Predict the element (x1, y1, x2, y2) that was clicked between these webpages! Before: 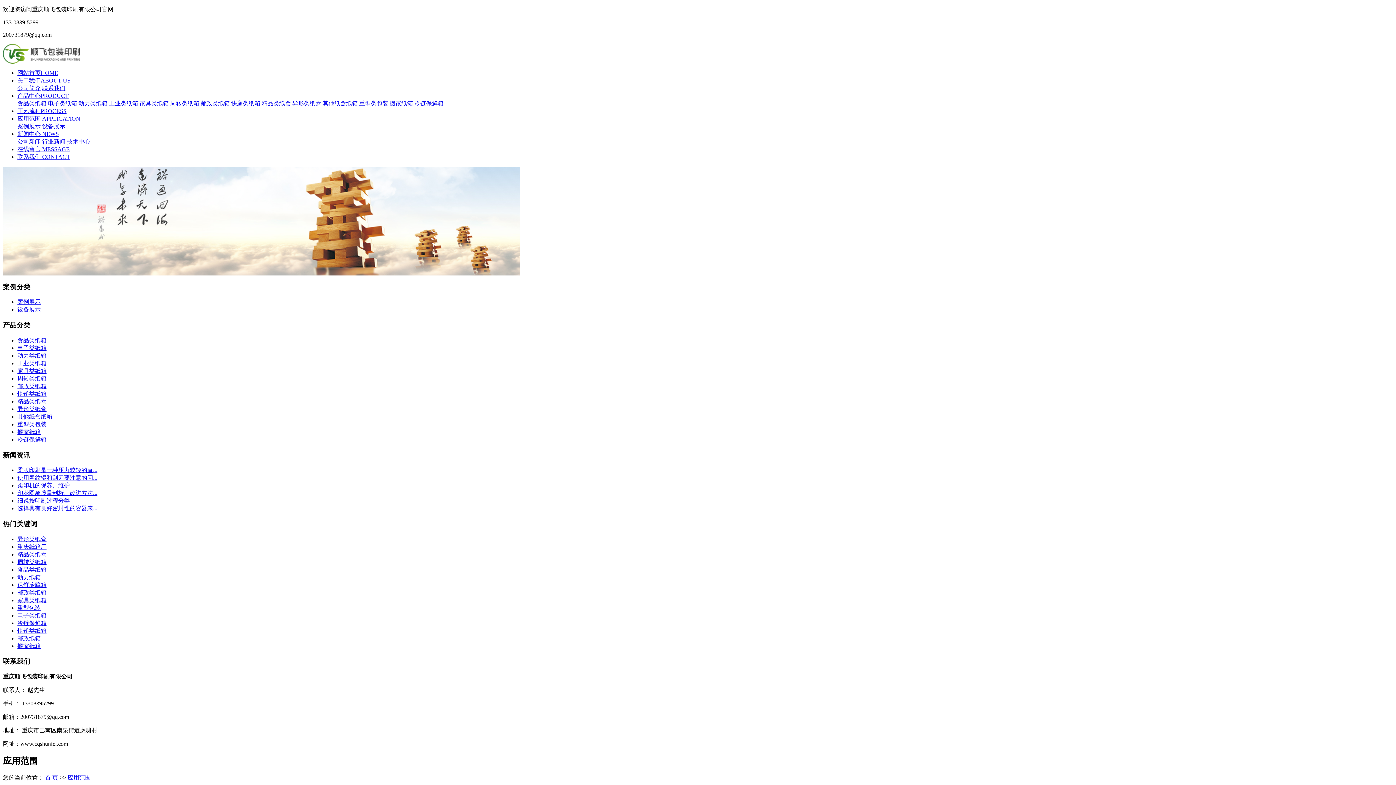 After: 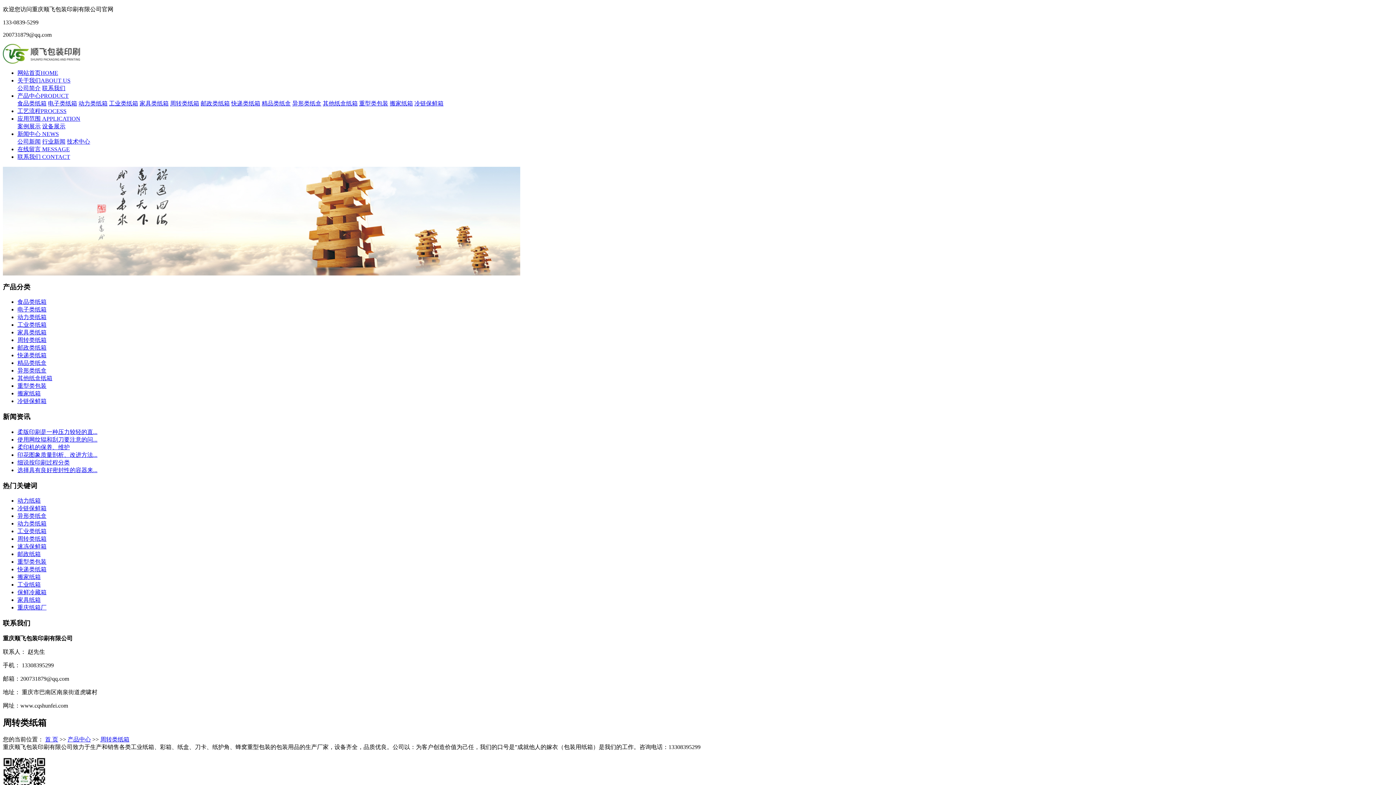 Action: label: 周转类纸箱 bbox: (17, 375, 46, 381)